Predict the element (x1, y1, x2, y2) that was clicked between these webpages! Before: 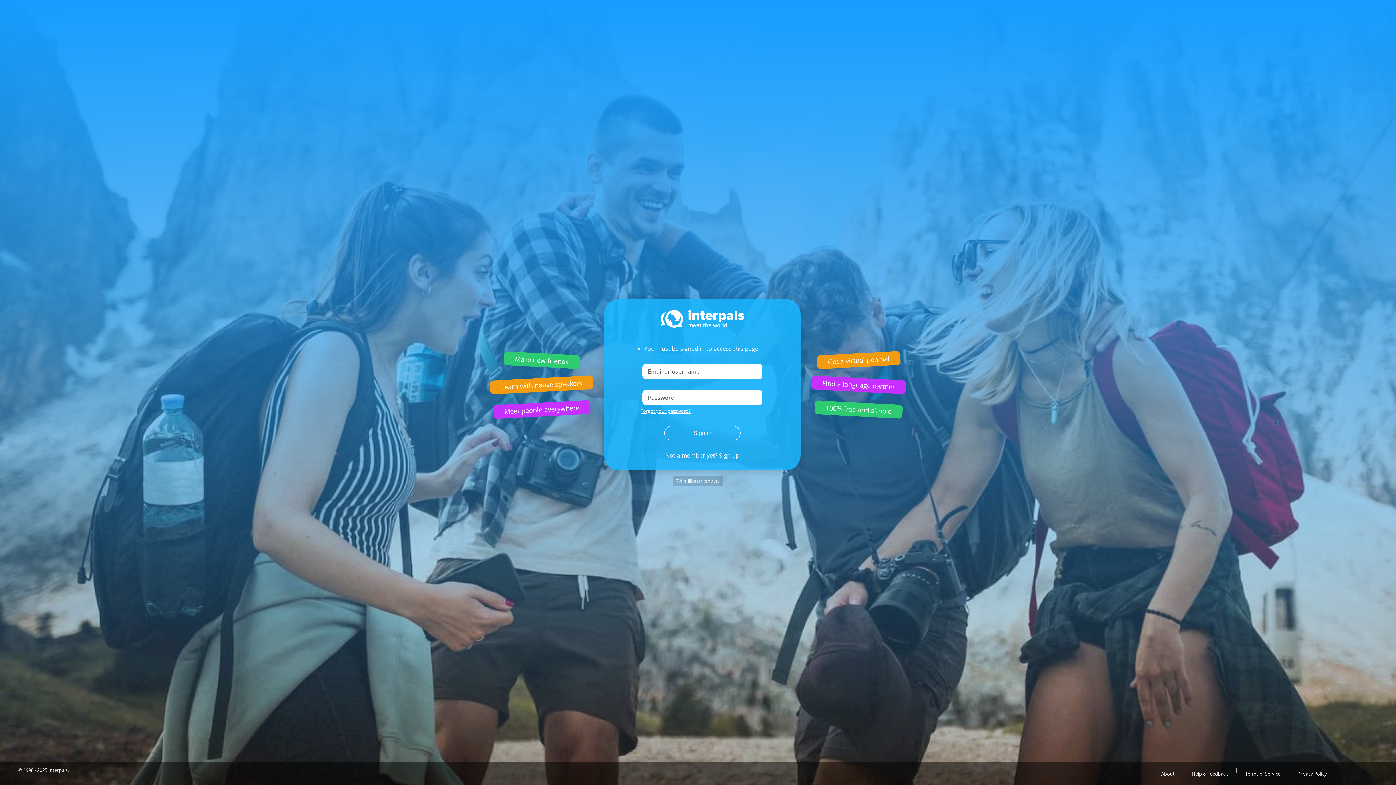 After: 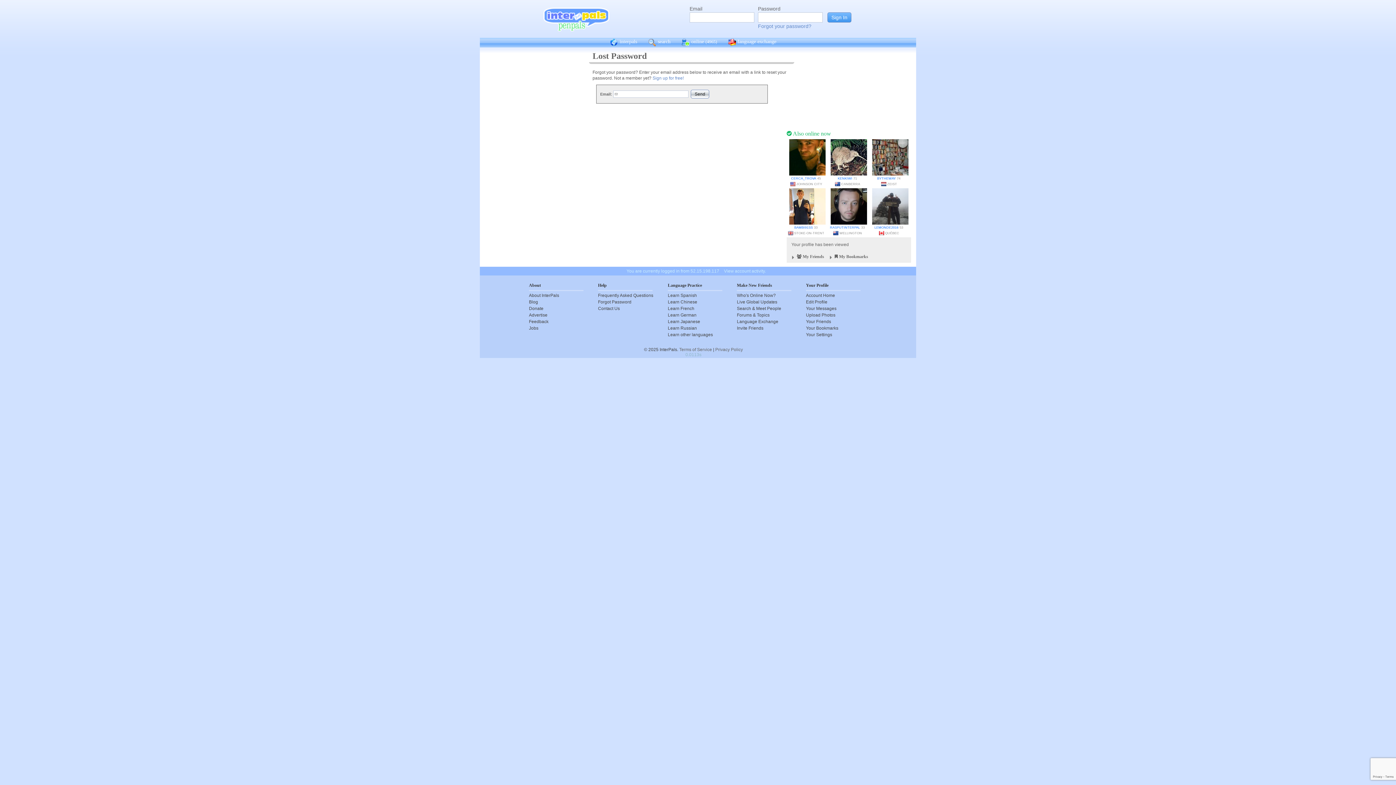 Action: label: Forgot your password? bbox: (640, 408, 690, 414)